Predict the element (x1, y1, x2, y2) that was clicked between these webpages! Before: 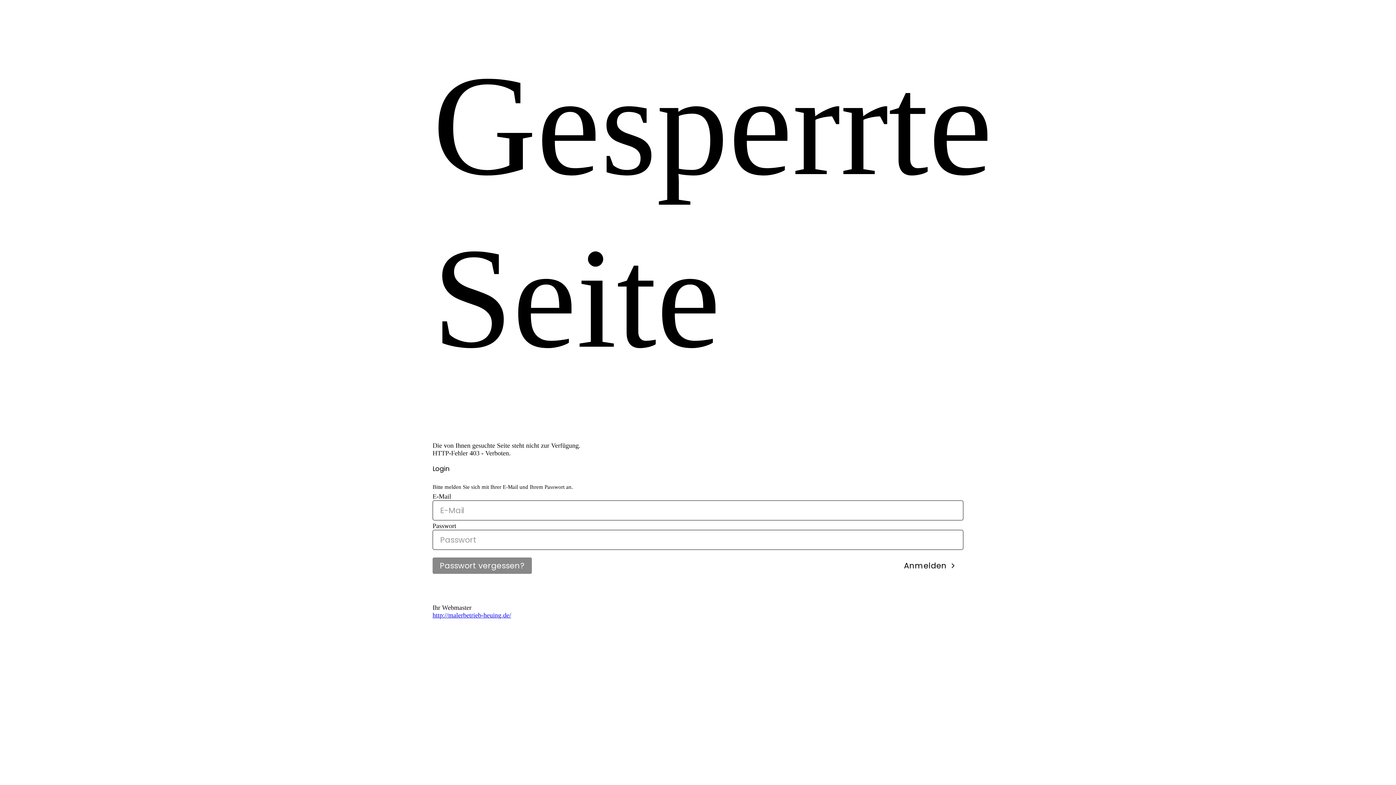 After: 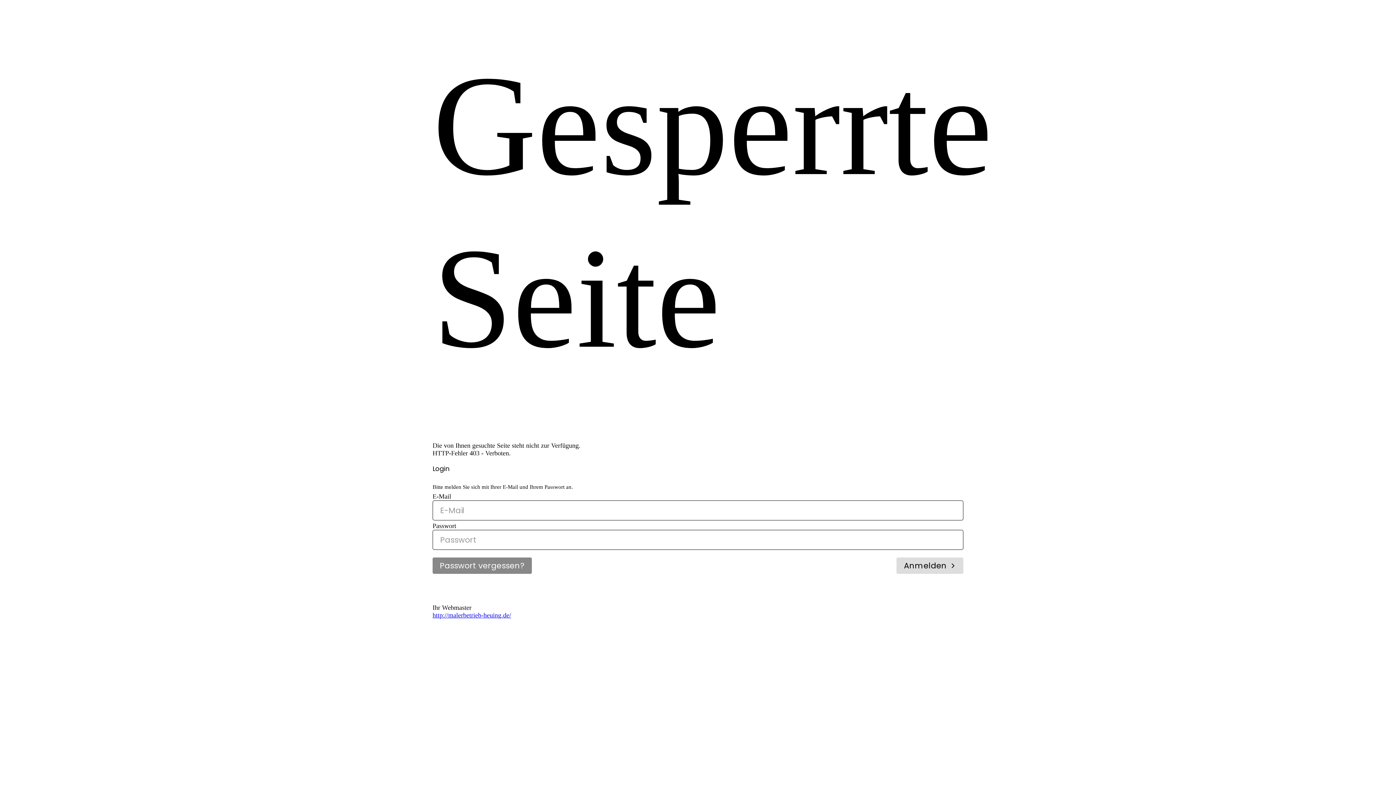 Action: bbox: (896, 557, 963, 574) label: Anmelden